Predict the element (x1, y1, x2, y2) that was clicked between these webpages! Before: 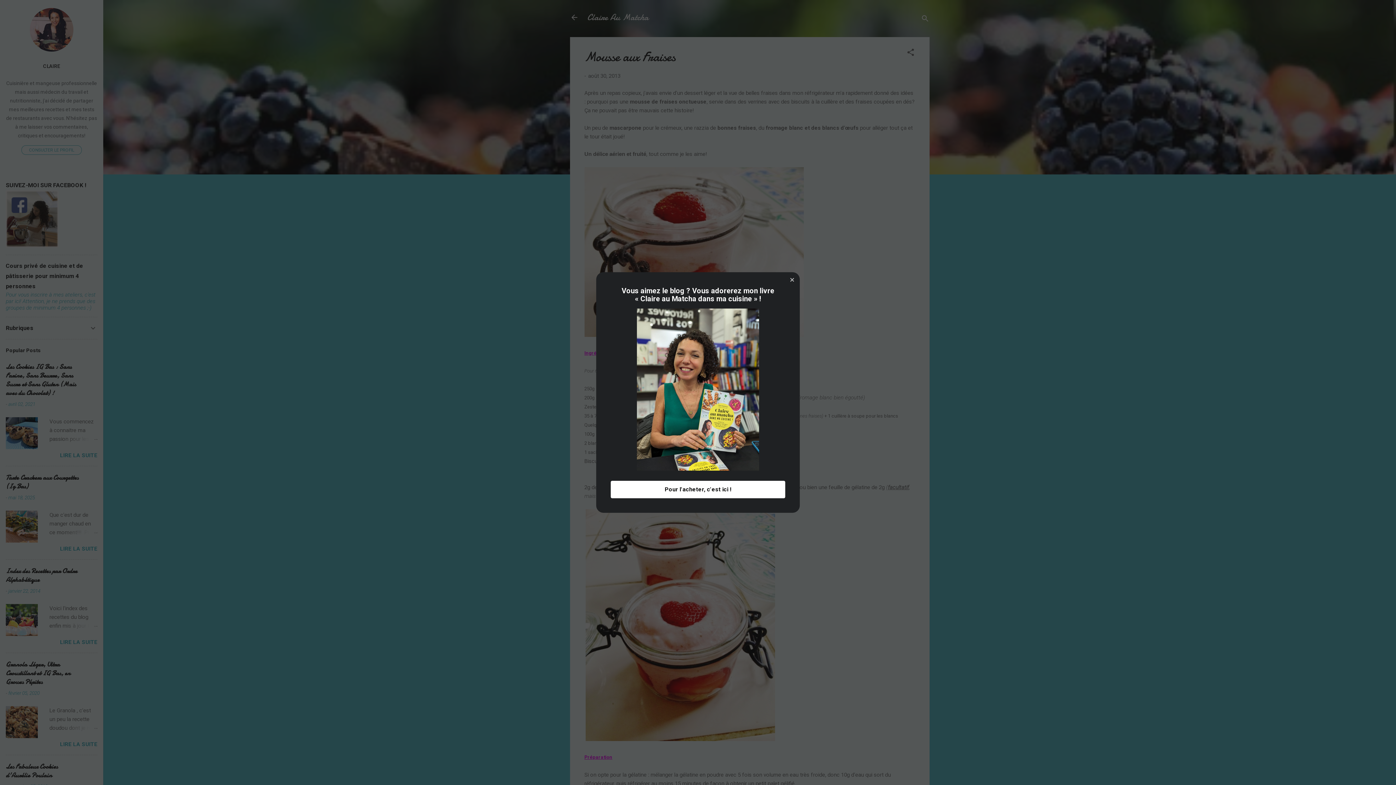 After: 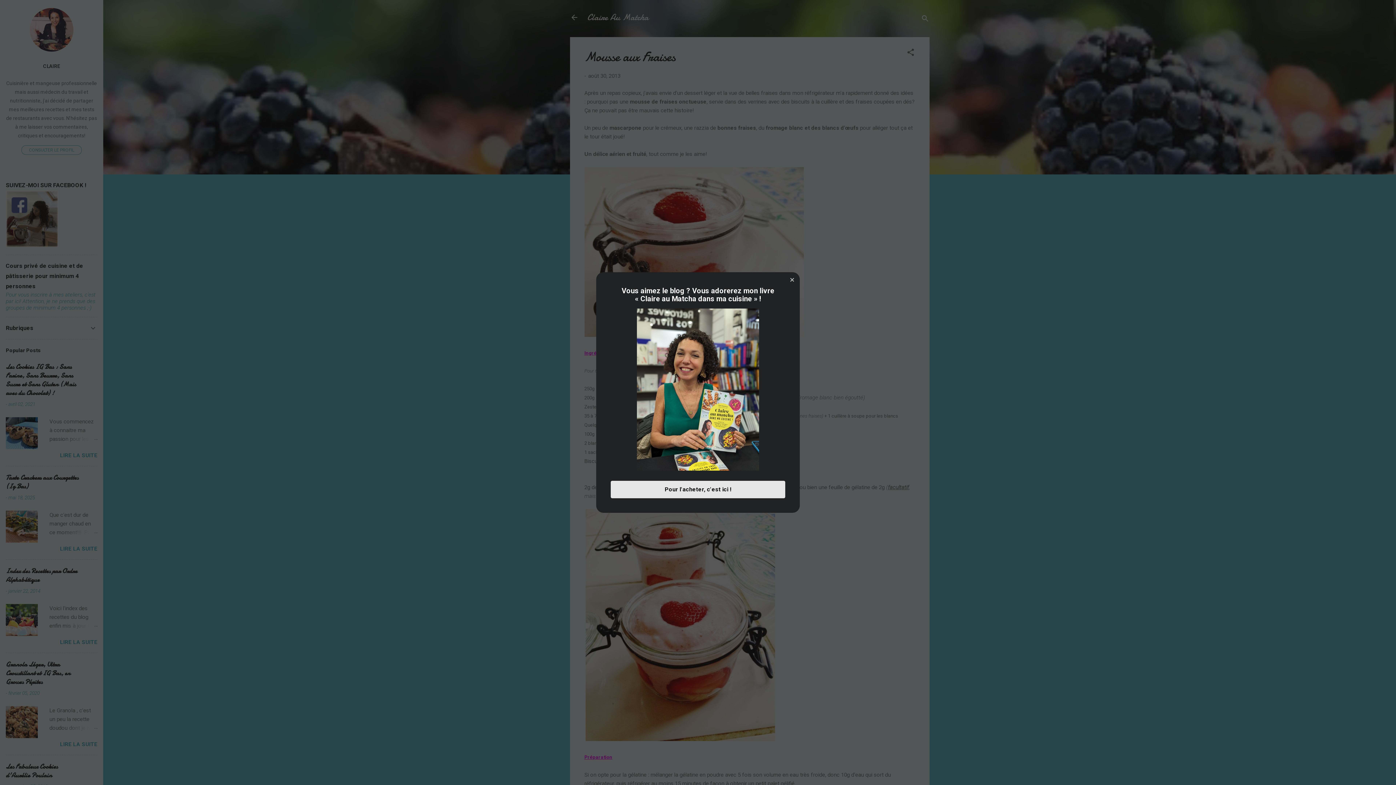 Action: label: Pour l'acheter, c'est ici ! bbox: (610, 481, 785, 498)